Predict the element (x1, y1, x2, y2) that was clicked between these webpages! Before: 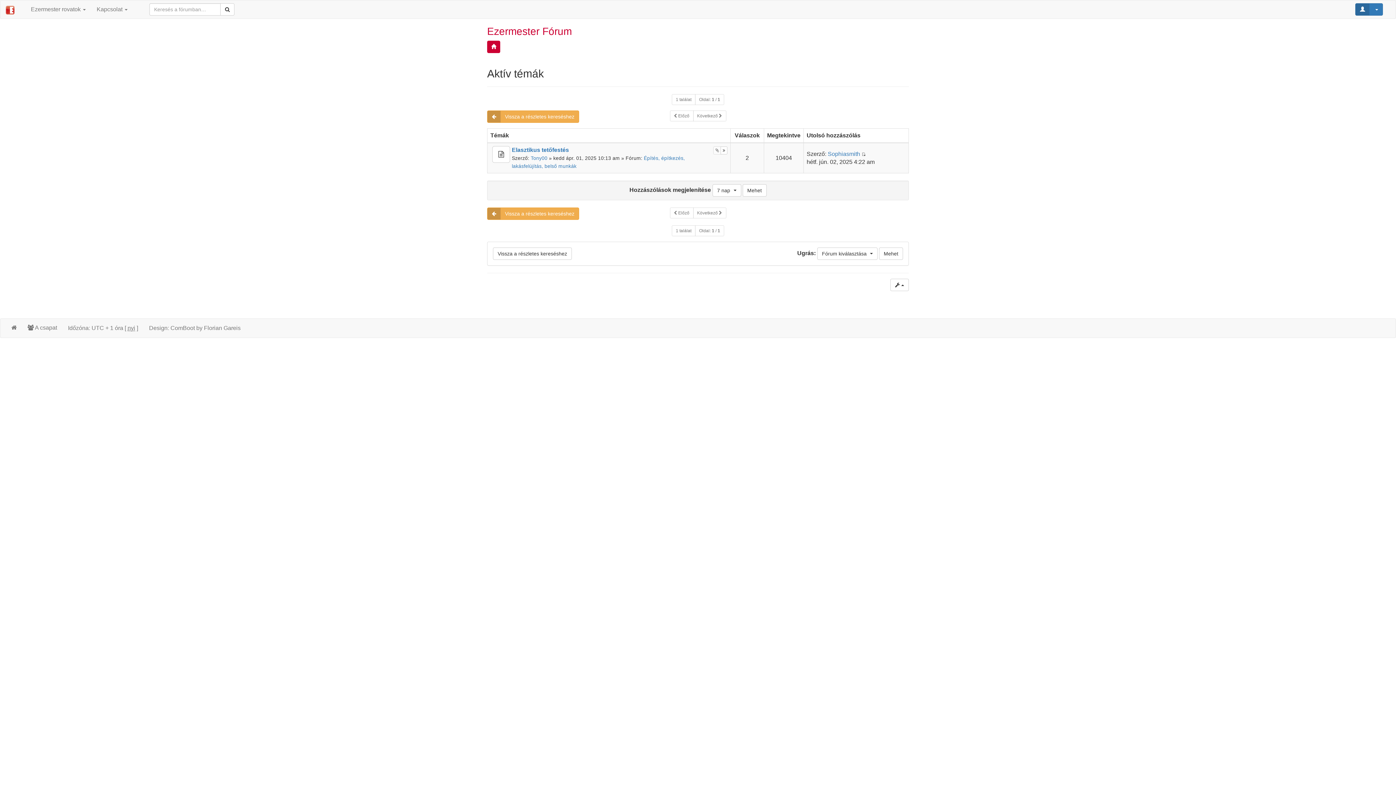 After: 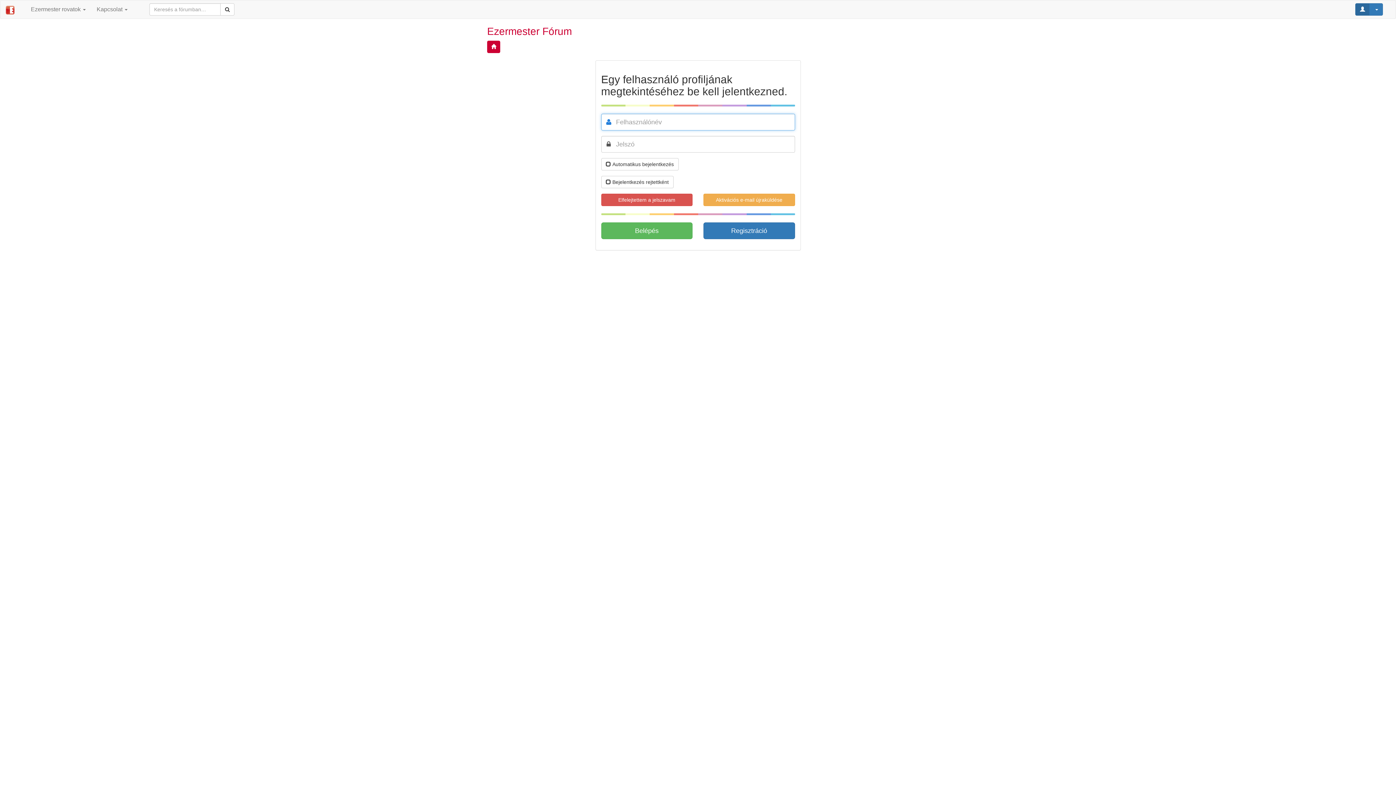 Action: bbox: (828, 150, 860, 157) label: Sophiasmith